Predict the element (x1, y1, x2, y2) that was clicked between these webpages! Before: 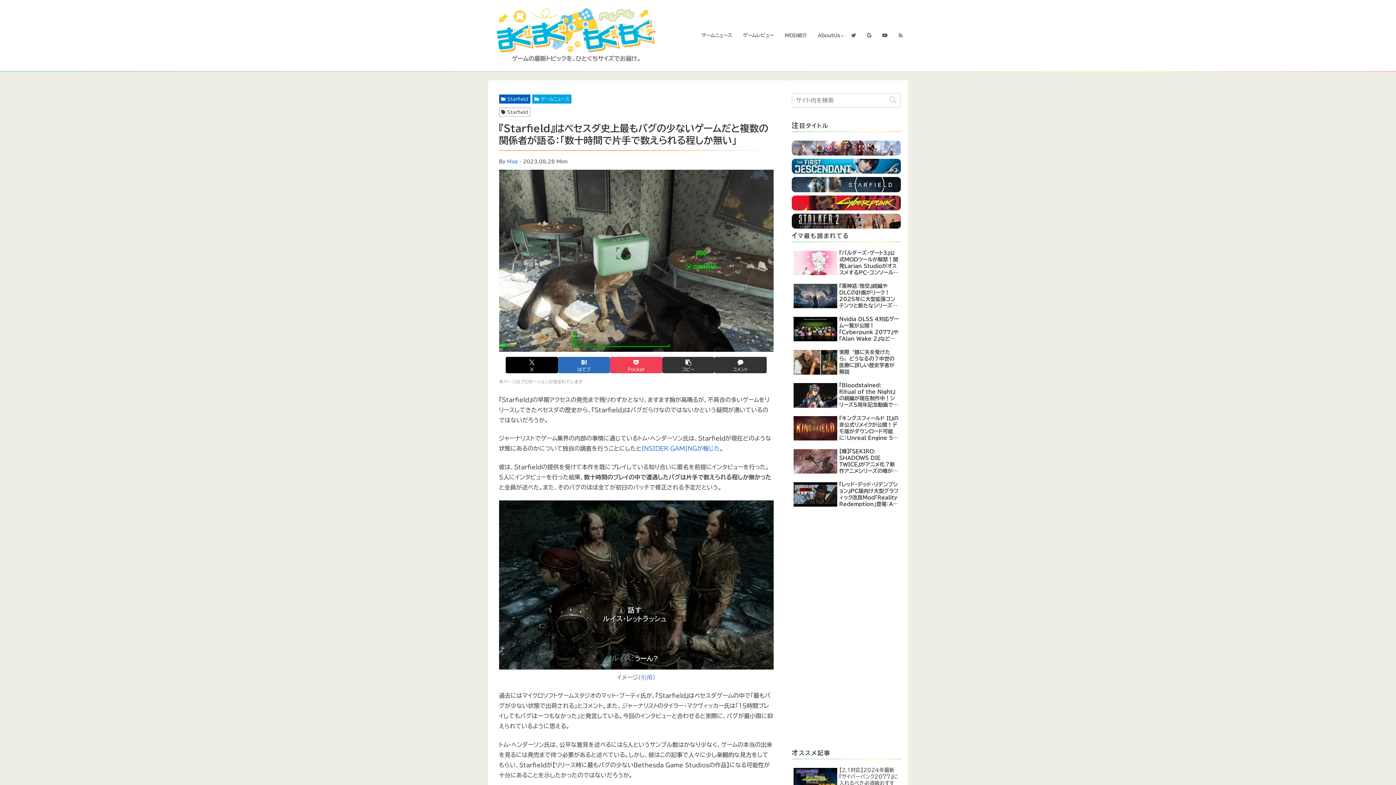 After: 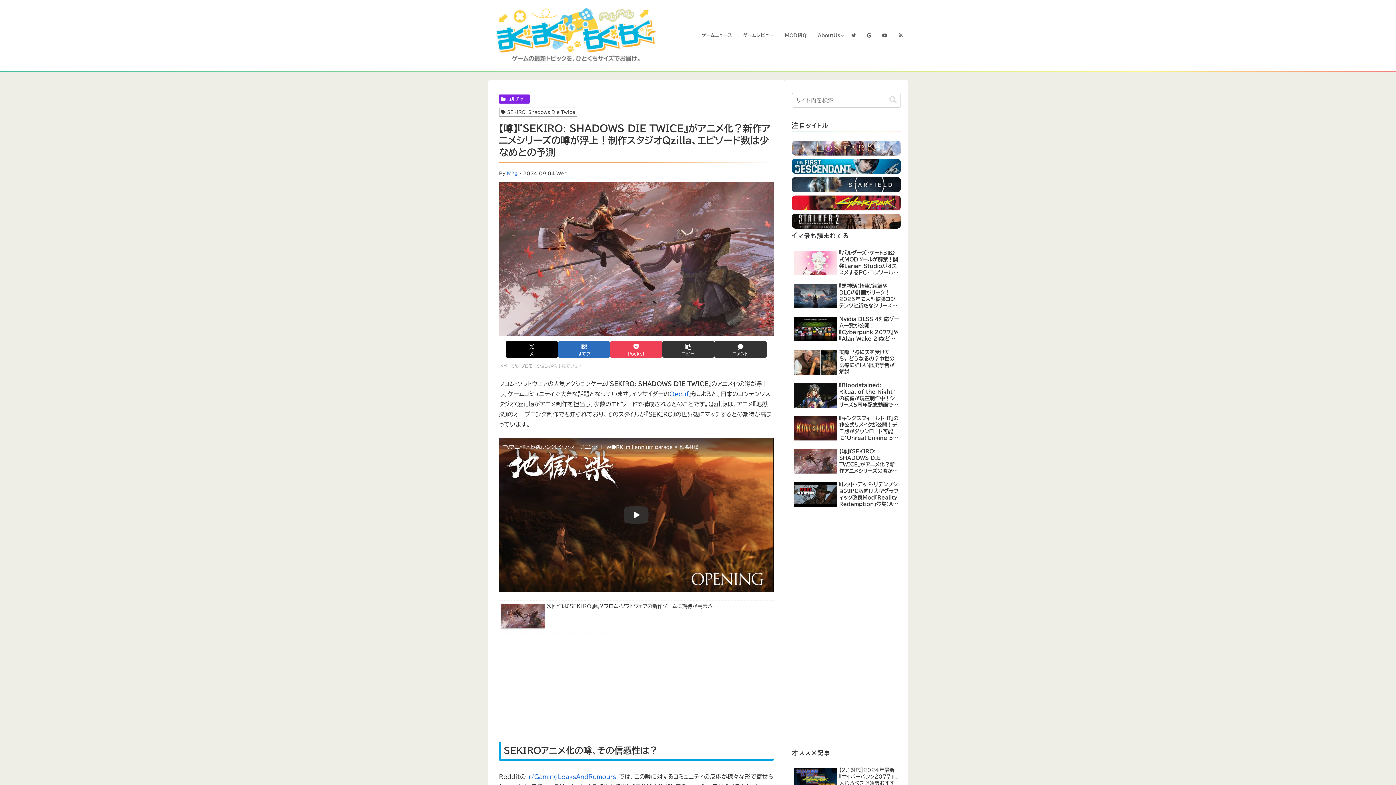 Action: bbox: (791, 446, 900, 478) label: 【噂】『SEKIRO: SHADOWS DIE TWICE』がアニメ化？新作アニメシリーズの噂が浮上！制作スタジオQzilla、エピソード数は少なめとの予測